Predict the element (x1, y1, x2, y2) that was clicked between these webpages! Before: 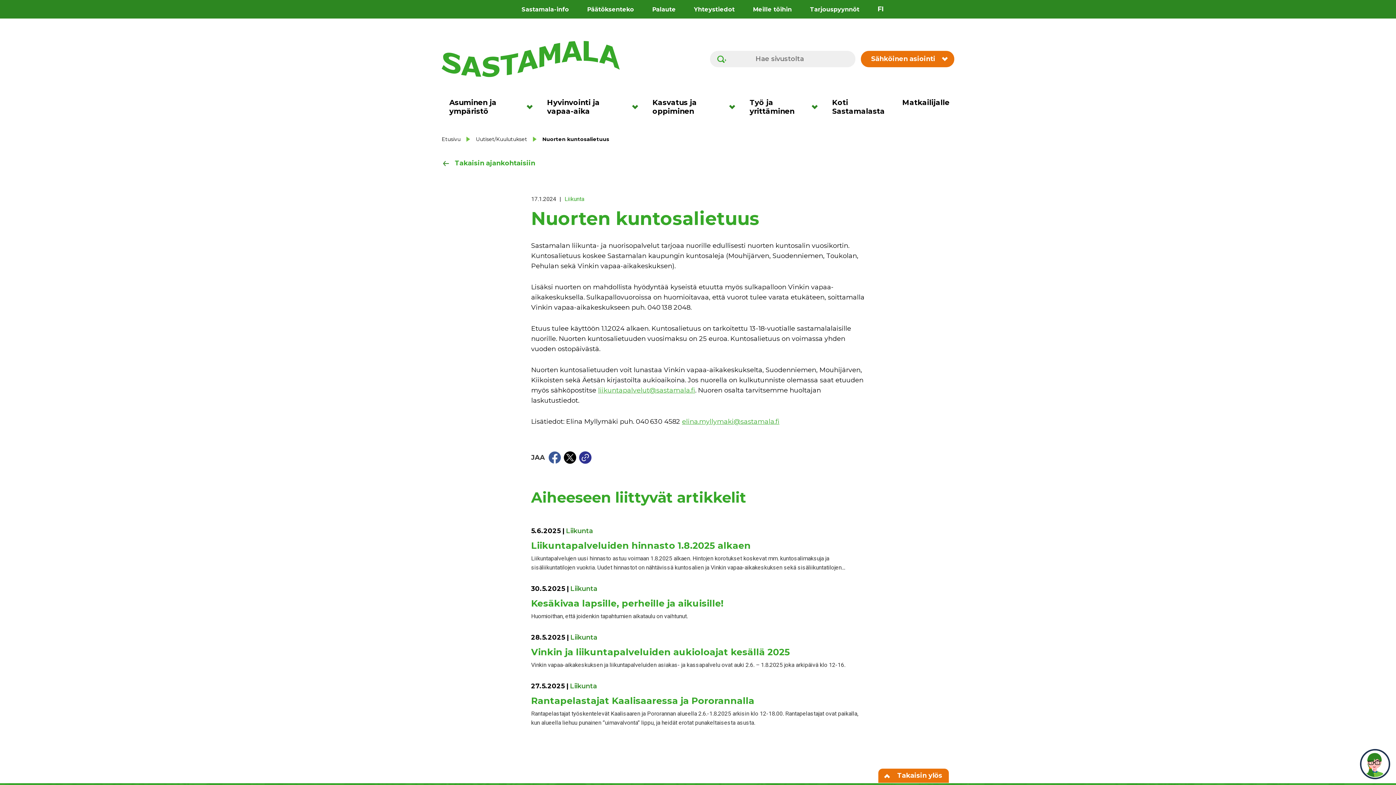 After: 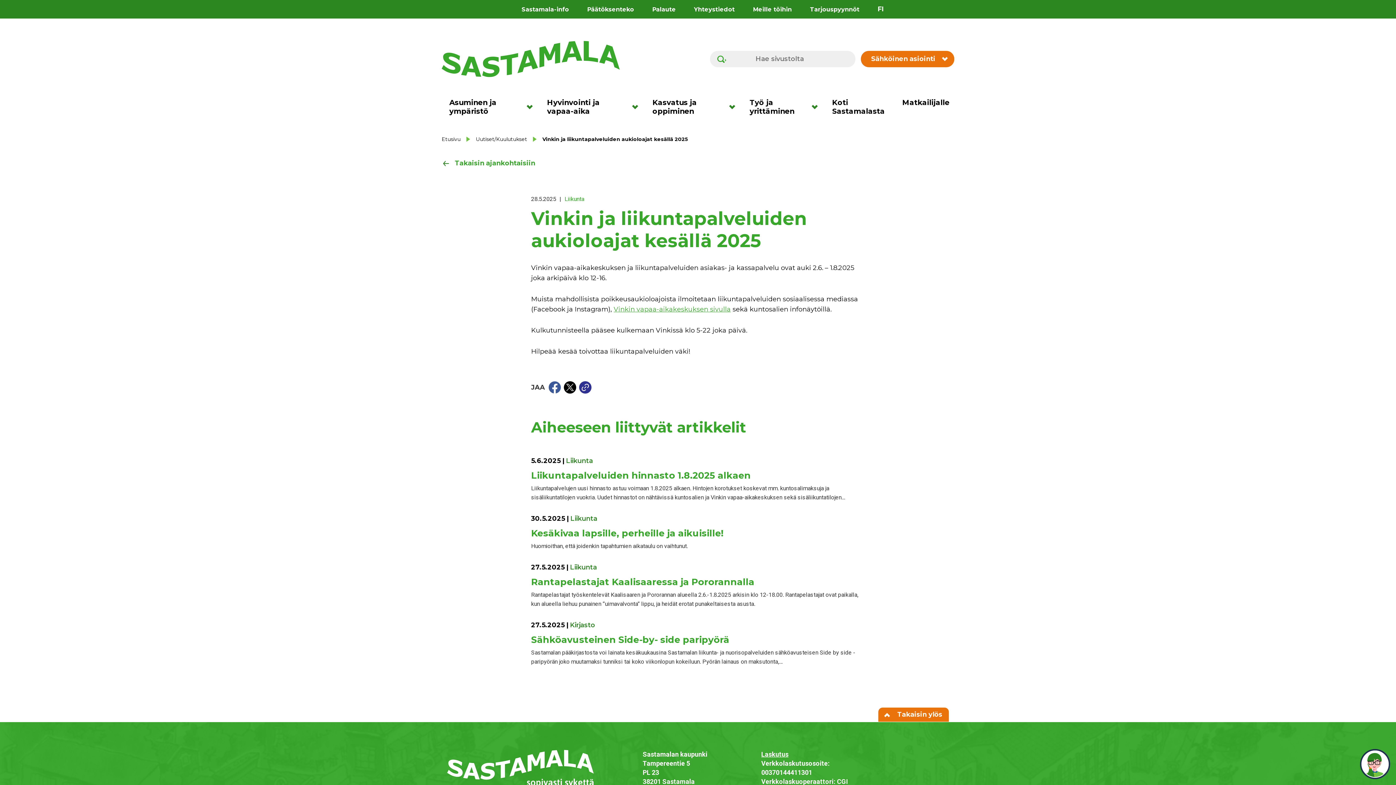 Action: label: Vinkin ja liikuntapalveluiden aukioloajat kesällä 2025 bbox: (531, 646, 865, 657)